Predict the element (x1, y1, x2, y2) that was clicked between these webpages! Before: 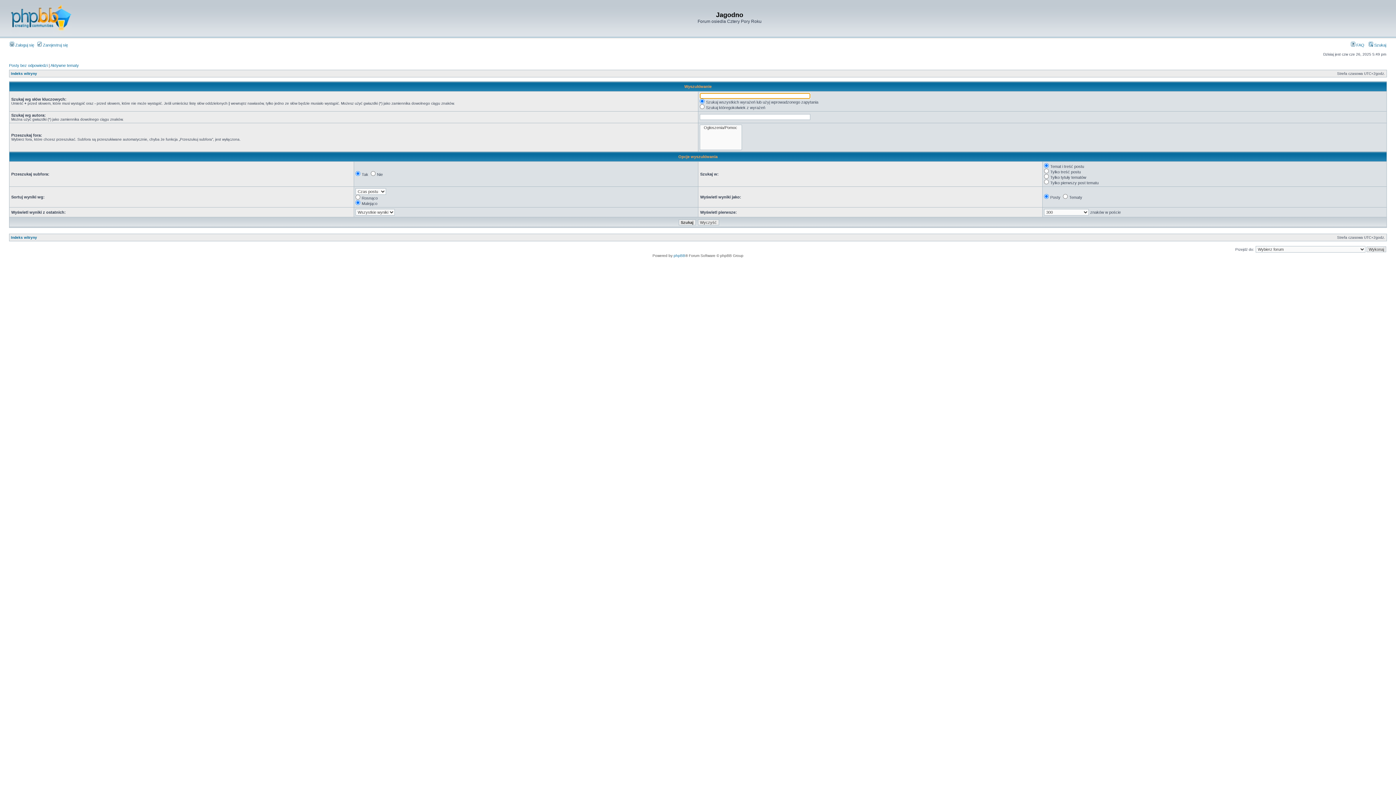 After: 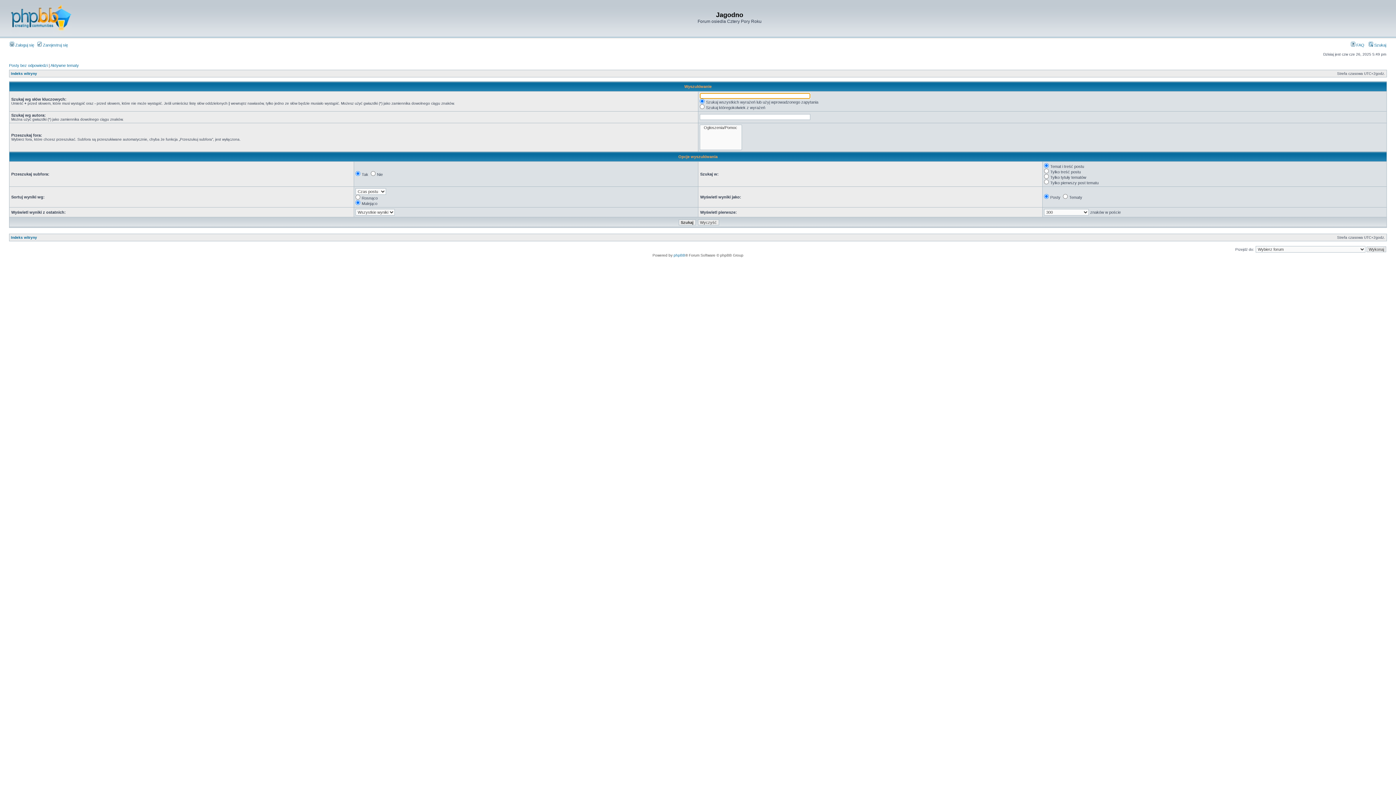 Action: bbox: (1369, 42, 1386, 47) label:  Szukaj